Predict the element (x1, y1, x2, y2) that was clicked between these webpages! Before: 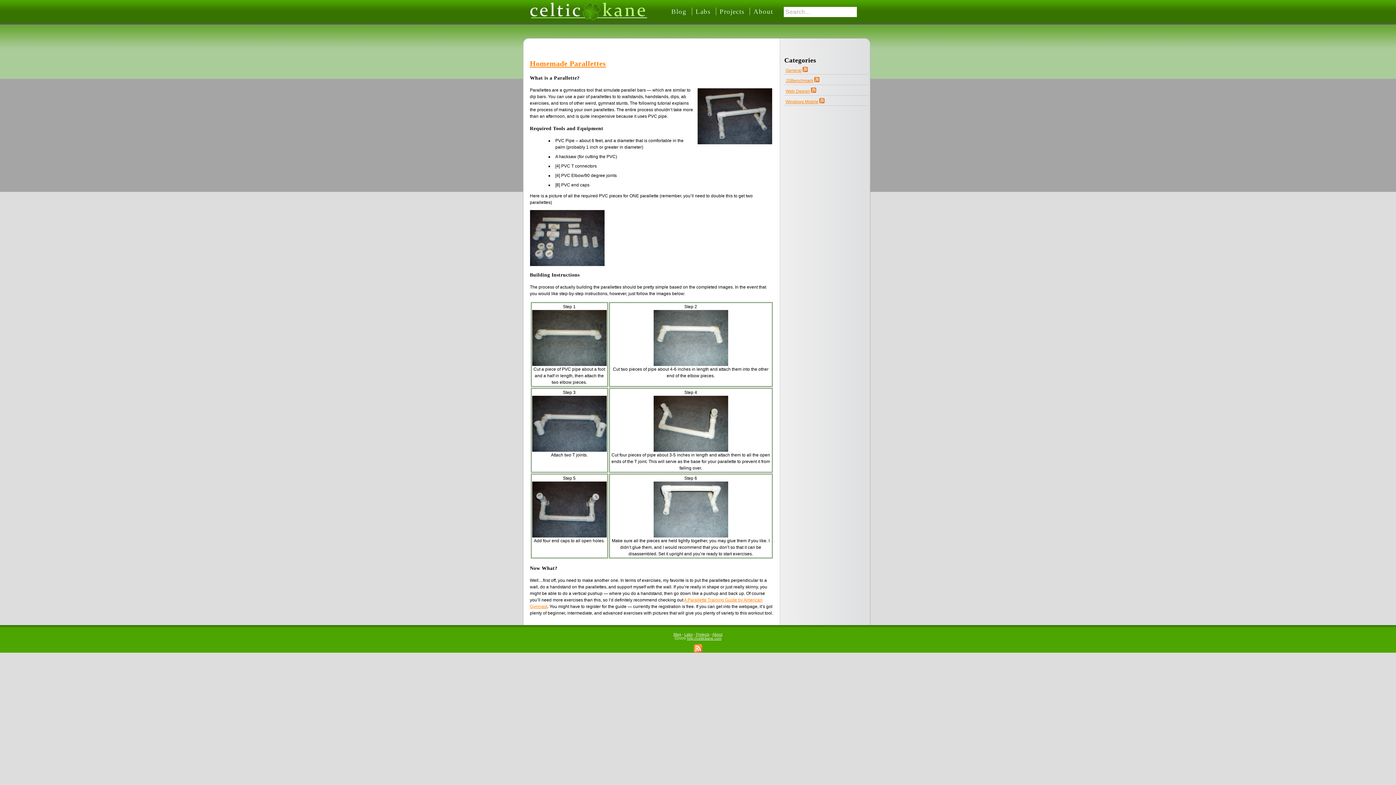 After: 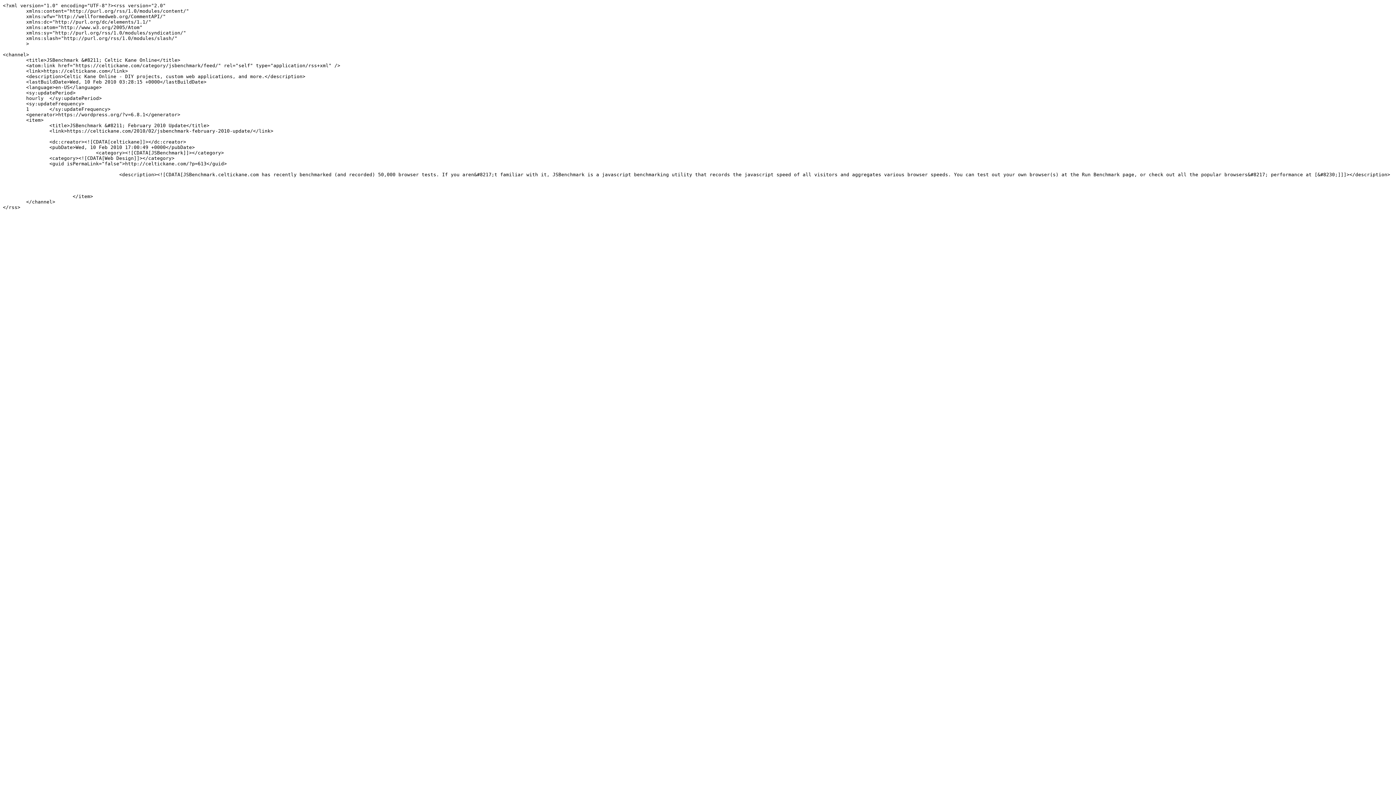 Action: bbox: (814, 78, 819, 83)